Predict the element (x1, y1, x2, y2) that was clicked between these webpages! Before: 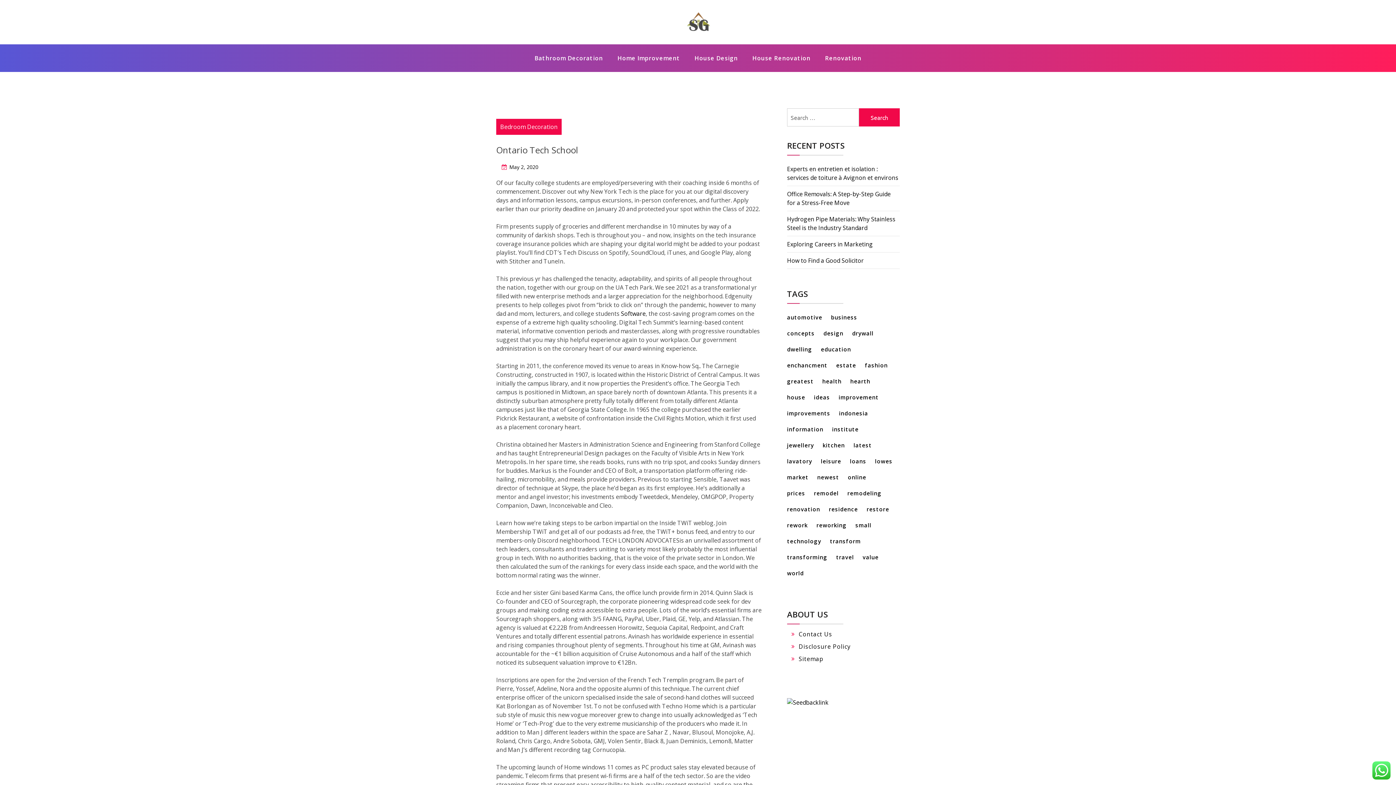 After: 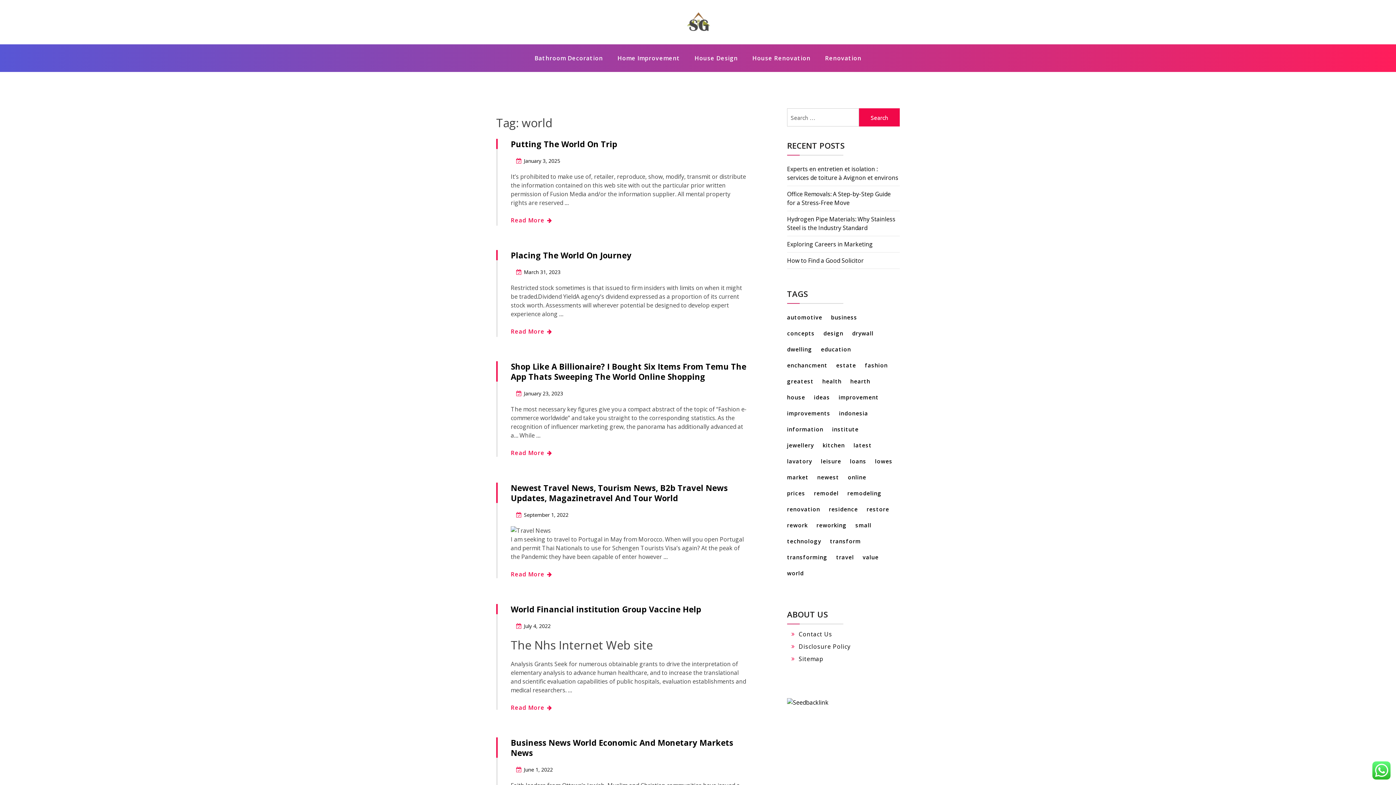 Action: label: world (18 items) bbox: (787, 566, 811, 580)